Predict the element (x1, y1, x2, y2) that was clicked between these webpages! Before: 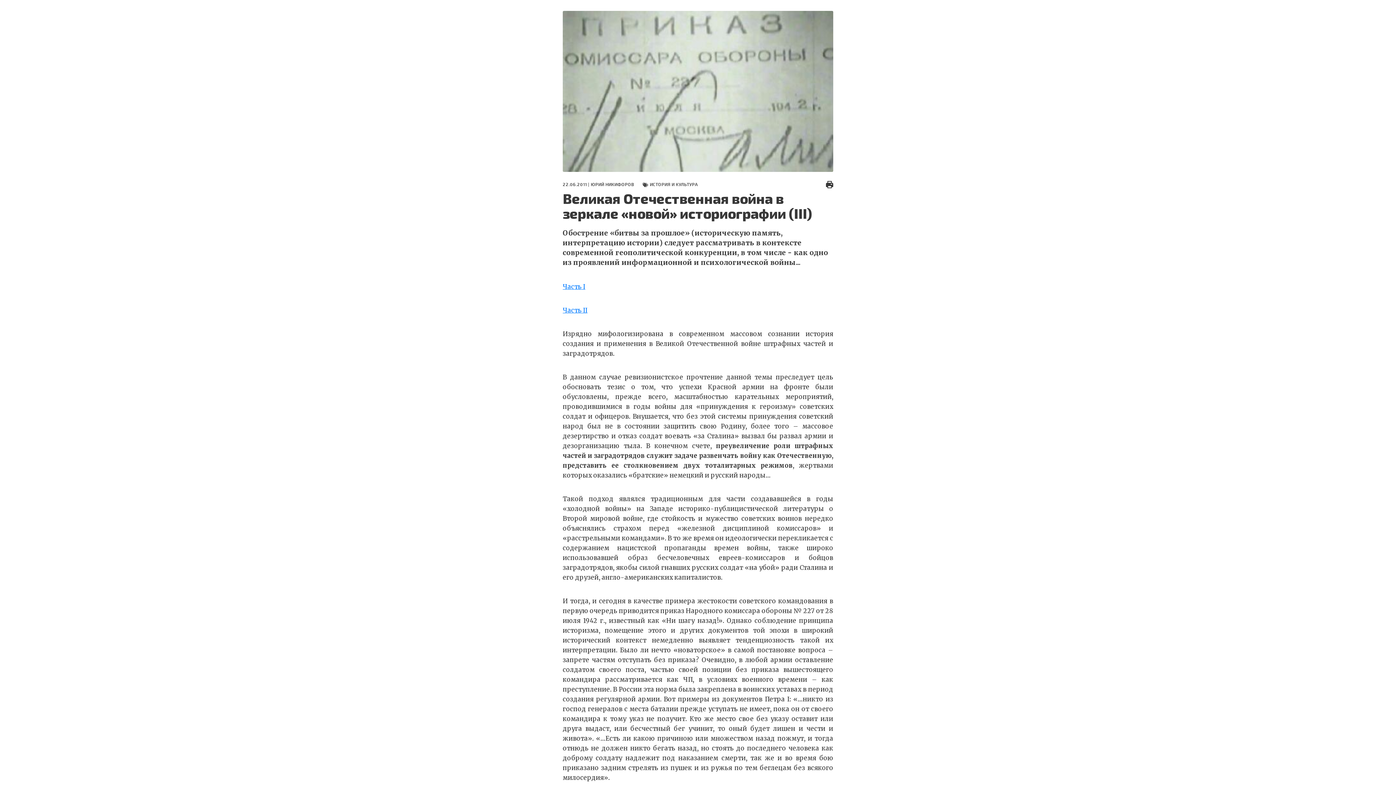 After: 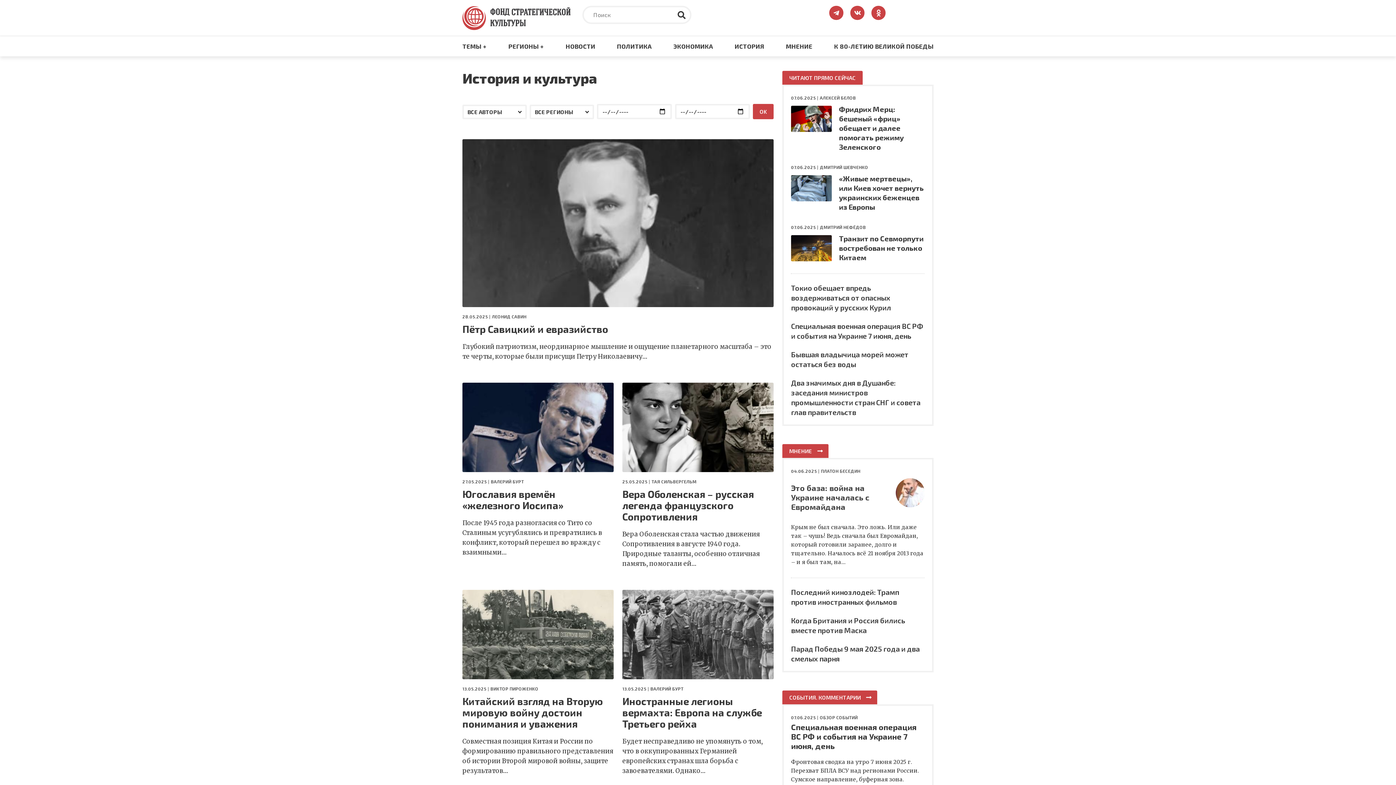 Action: bbox: (650, 181, 698, 186) label: ИСТОРИЯ И КУЛЬТУРА